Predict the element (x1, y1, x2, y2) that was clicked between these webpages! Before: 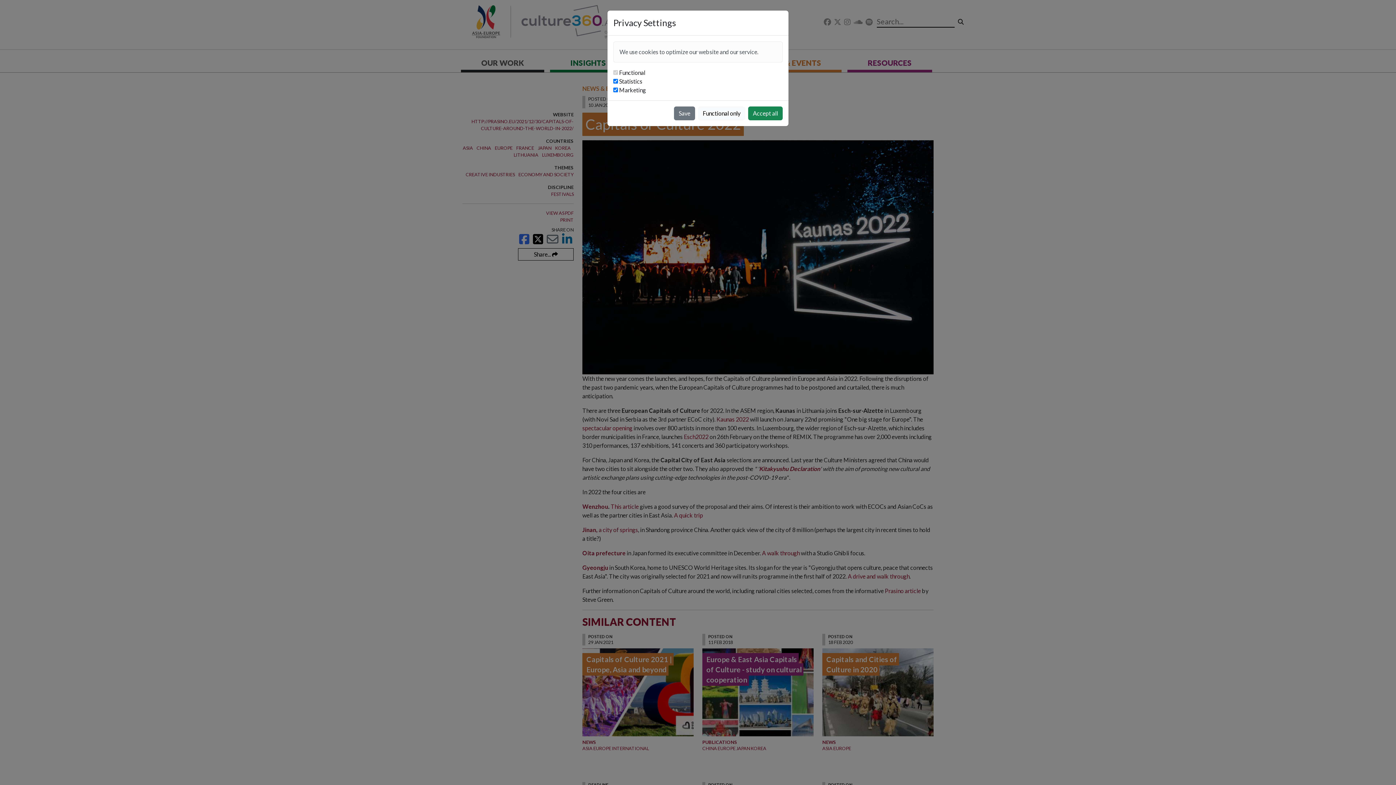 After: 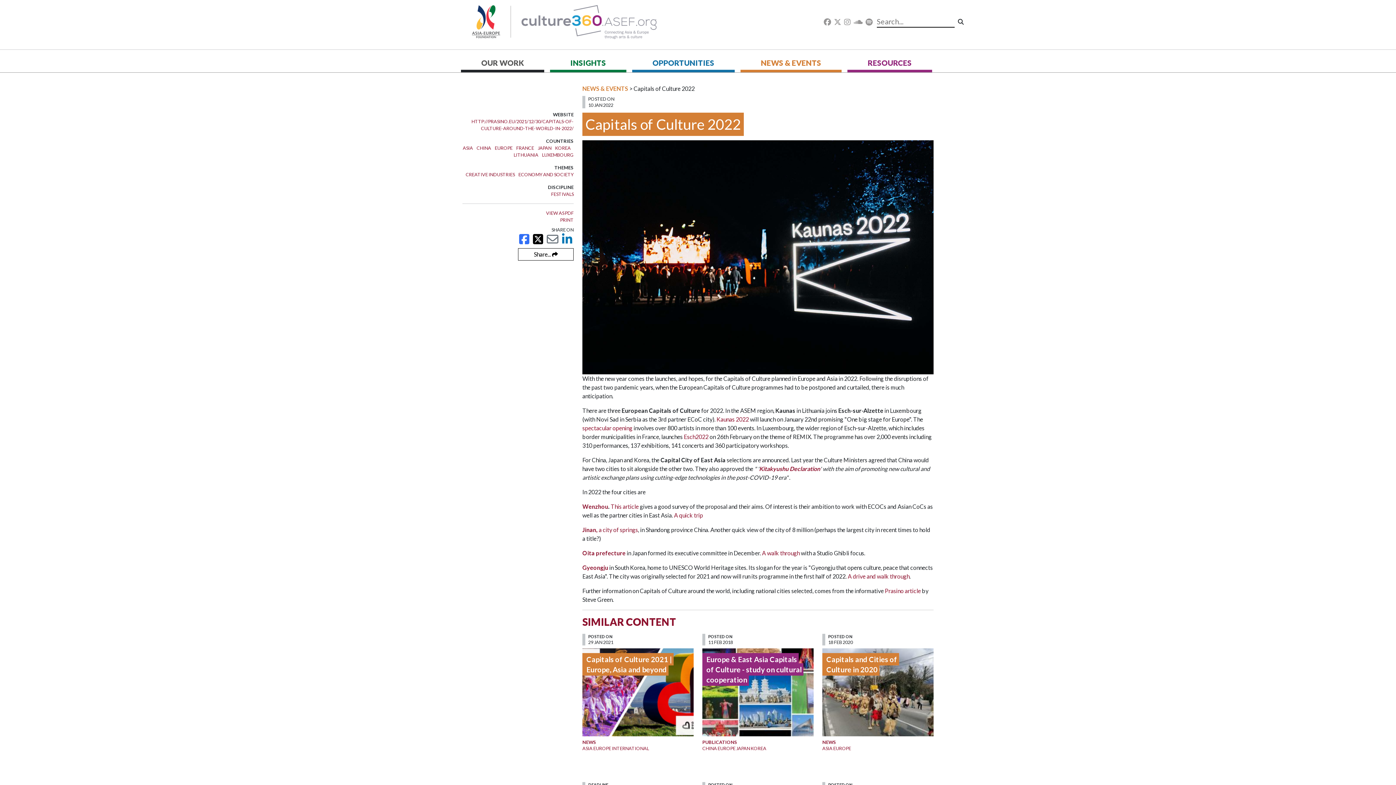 Action: label: Accept all bbox: (748, 106, 782, 120)